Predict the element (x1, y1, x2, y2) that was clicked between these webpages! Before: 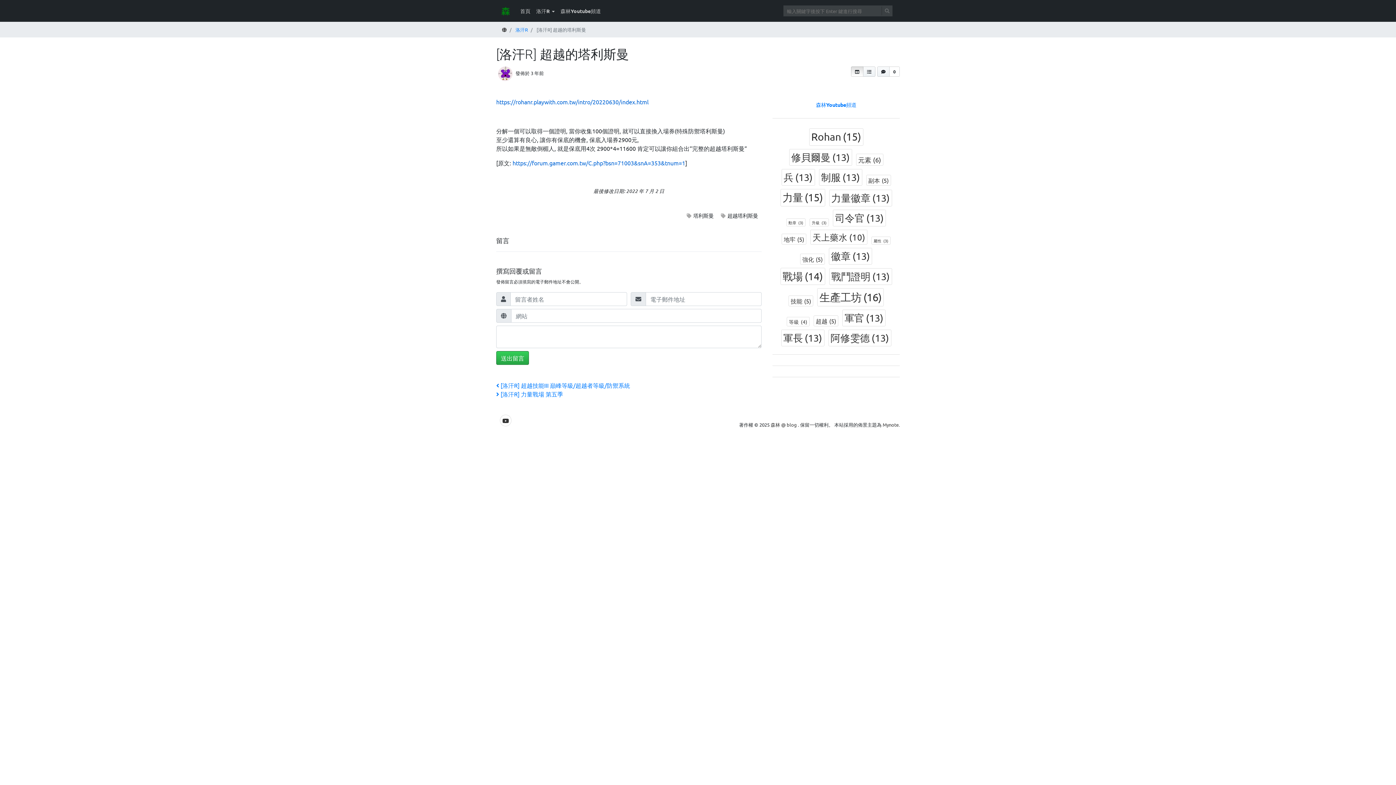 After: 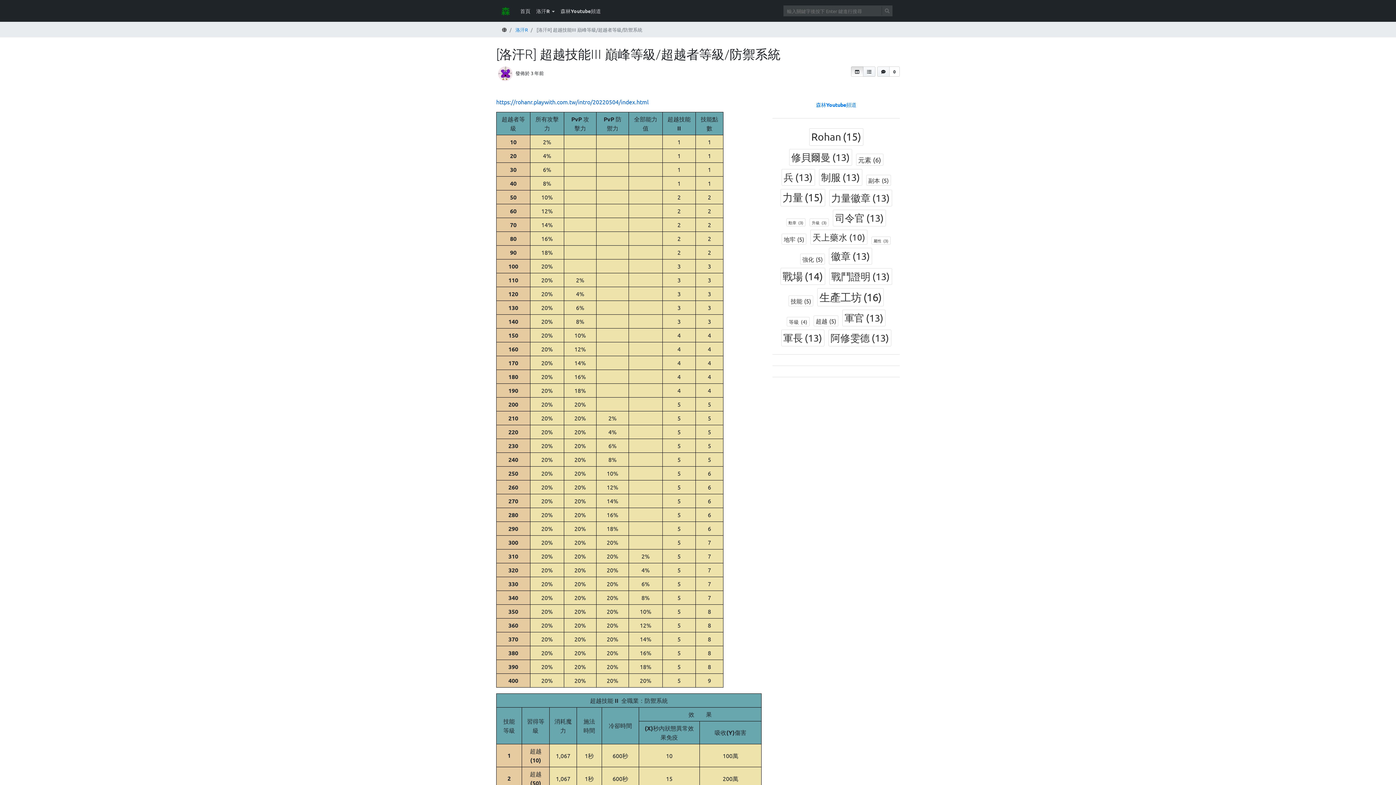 Action: bbox: (496, 381, 630, 389) label:  
上一篇文章
[洛汗R] 超越技能III 巔峰等級/超越者等級/防禦系統